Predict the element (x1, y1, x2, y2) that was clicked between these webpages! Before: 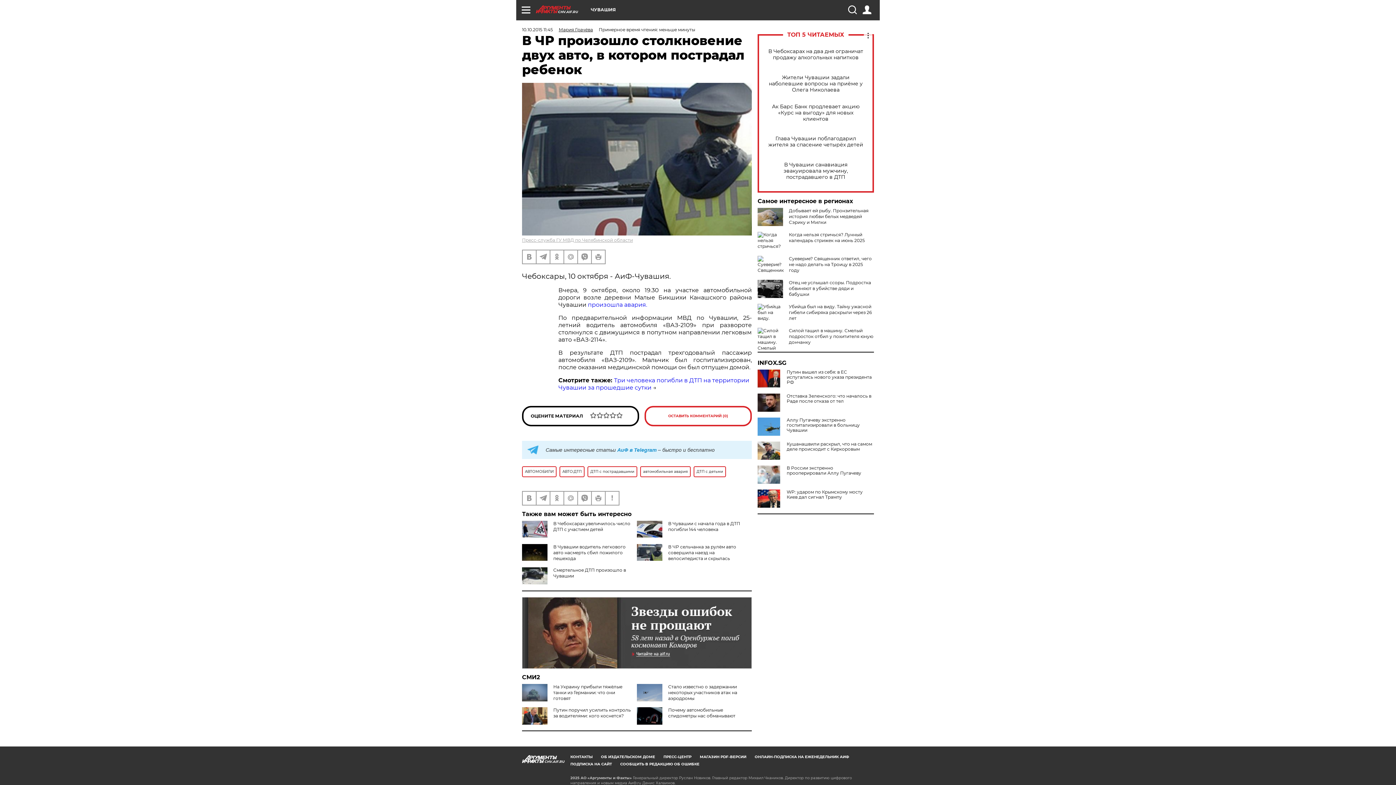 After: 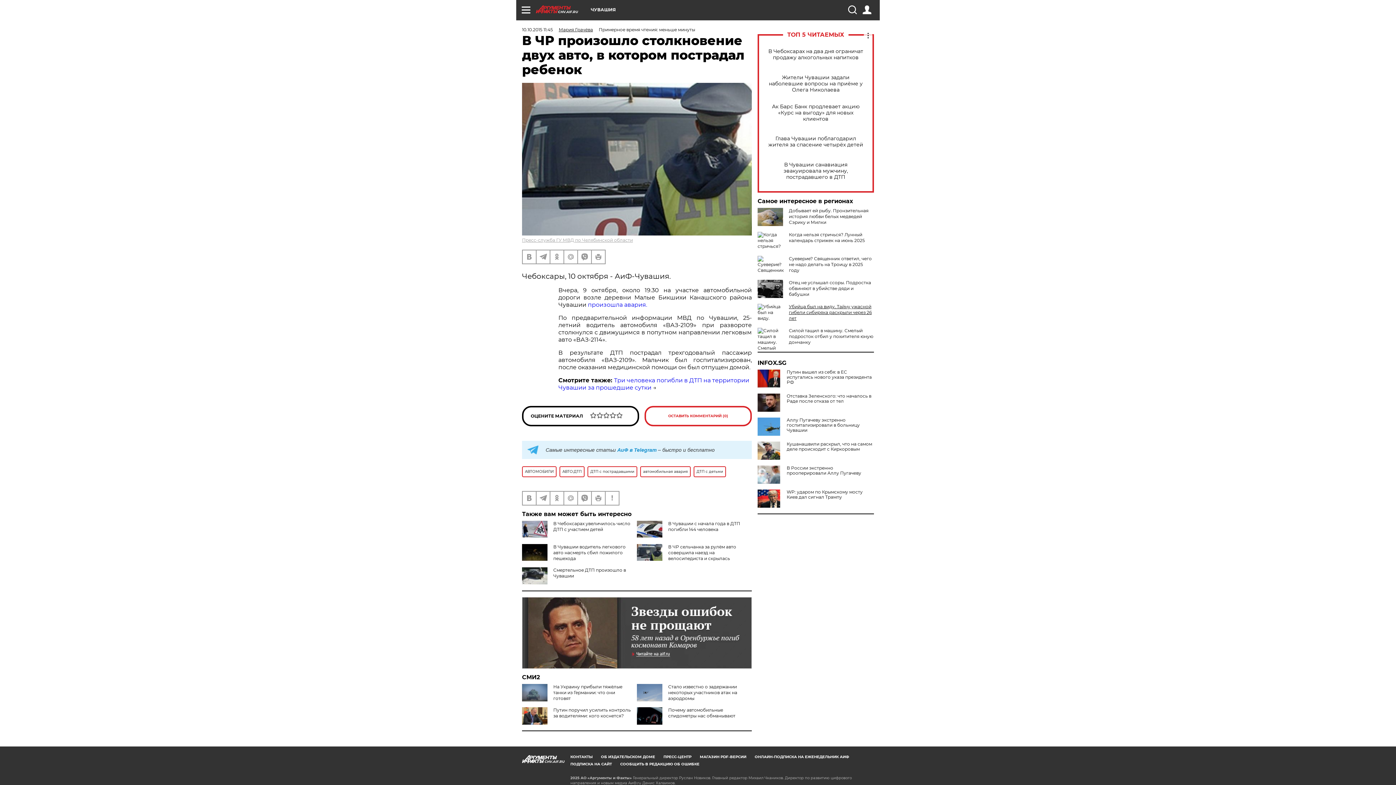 Action: bbox: (789, 304, 872, 321) label: Убийца был на виду. Тайну ужасной гибели сибиряка раскрыли через 26 лет